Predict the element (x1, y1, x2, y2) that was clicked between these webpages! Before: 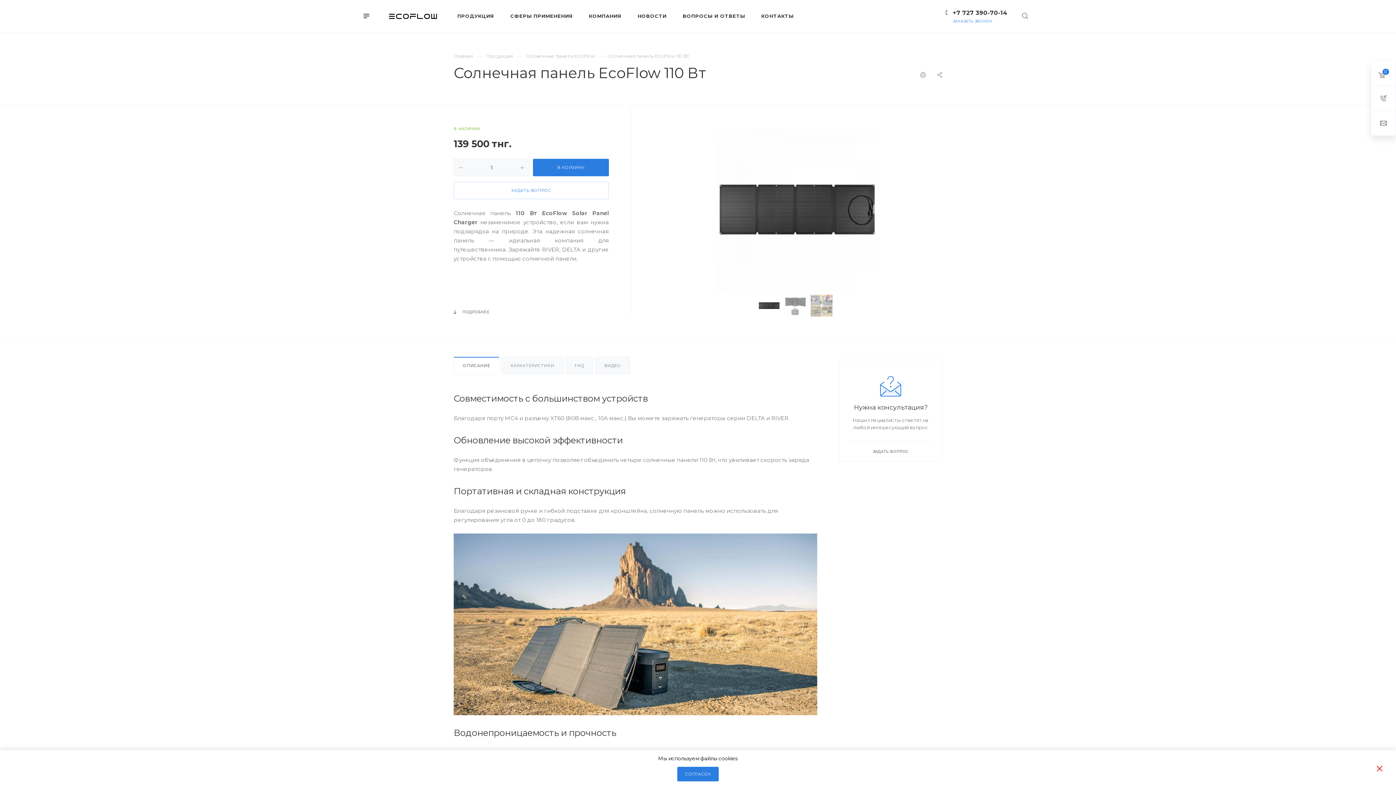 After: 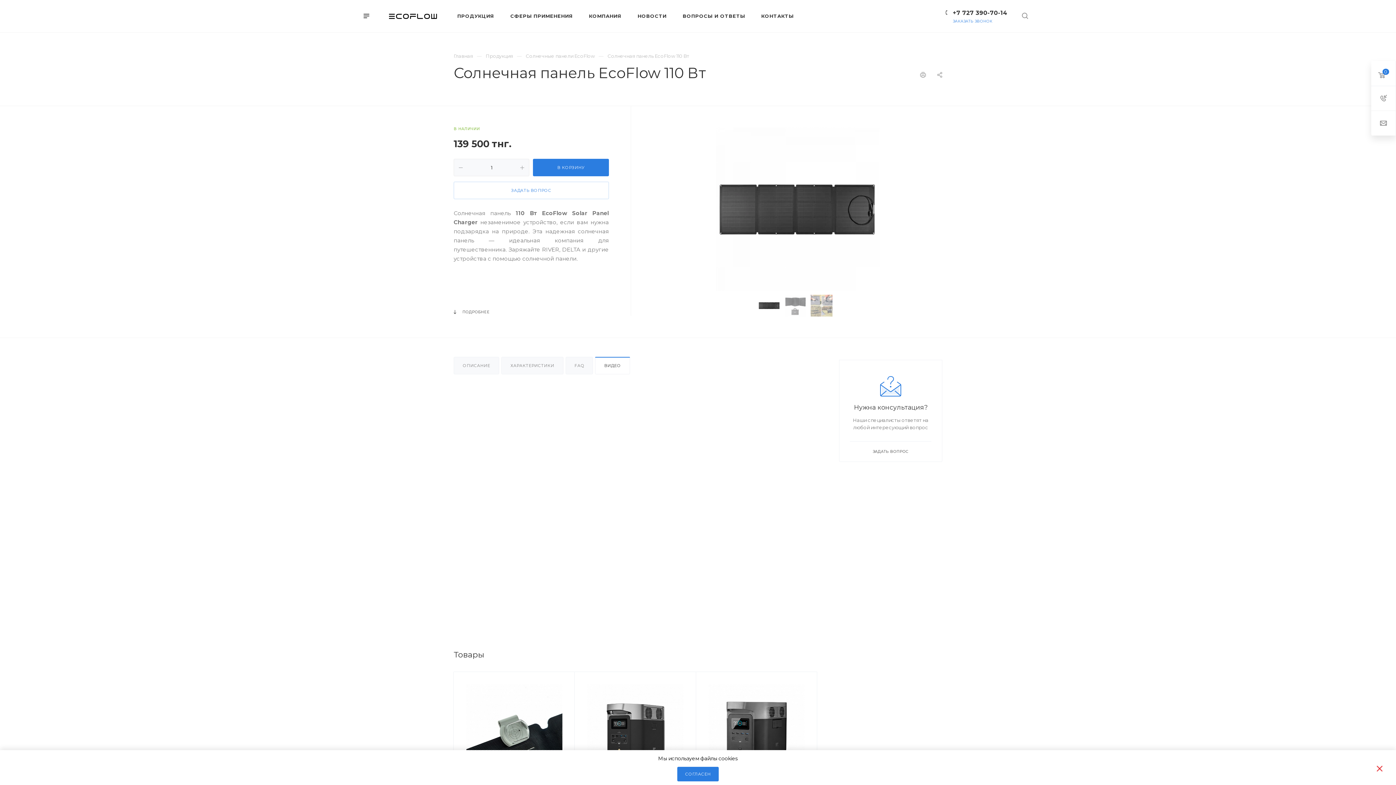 Action: bbox: (595, 357, 629, 374) label: ВИДЕО